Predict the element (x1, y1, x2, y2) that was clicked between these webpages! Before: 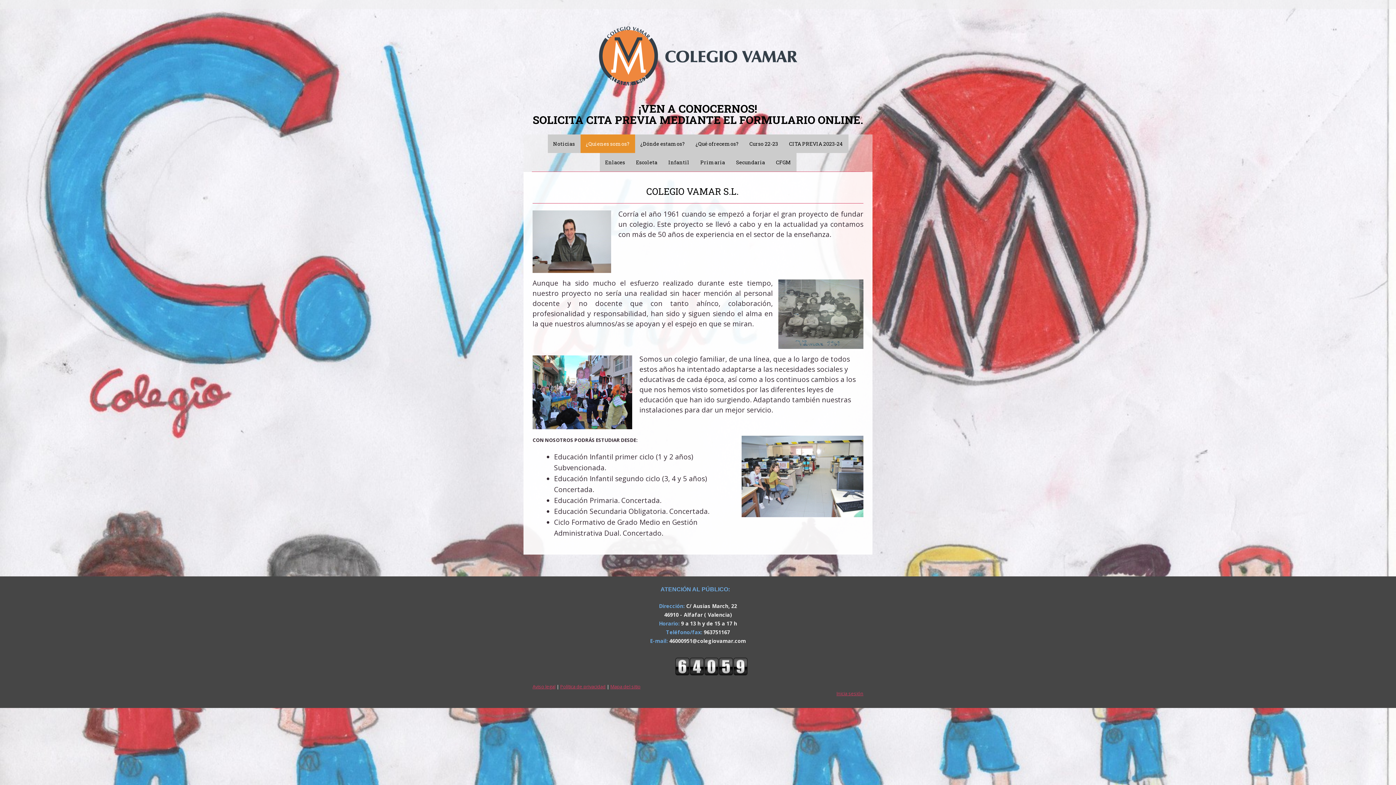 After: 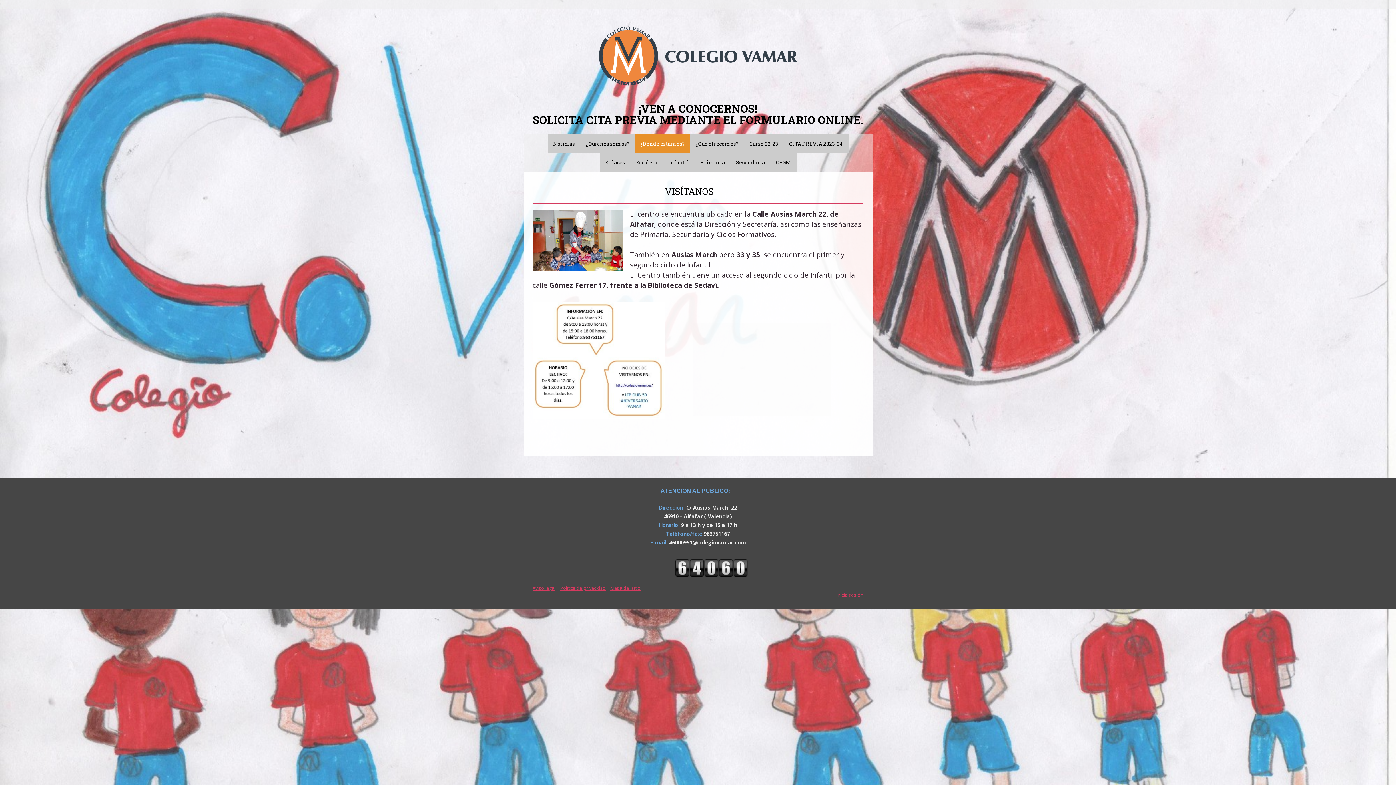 Action: label: ¿Dónde estamos? bbox: (635, 134, 690, 153)